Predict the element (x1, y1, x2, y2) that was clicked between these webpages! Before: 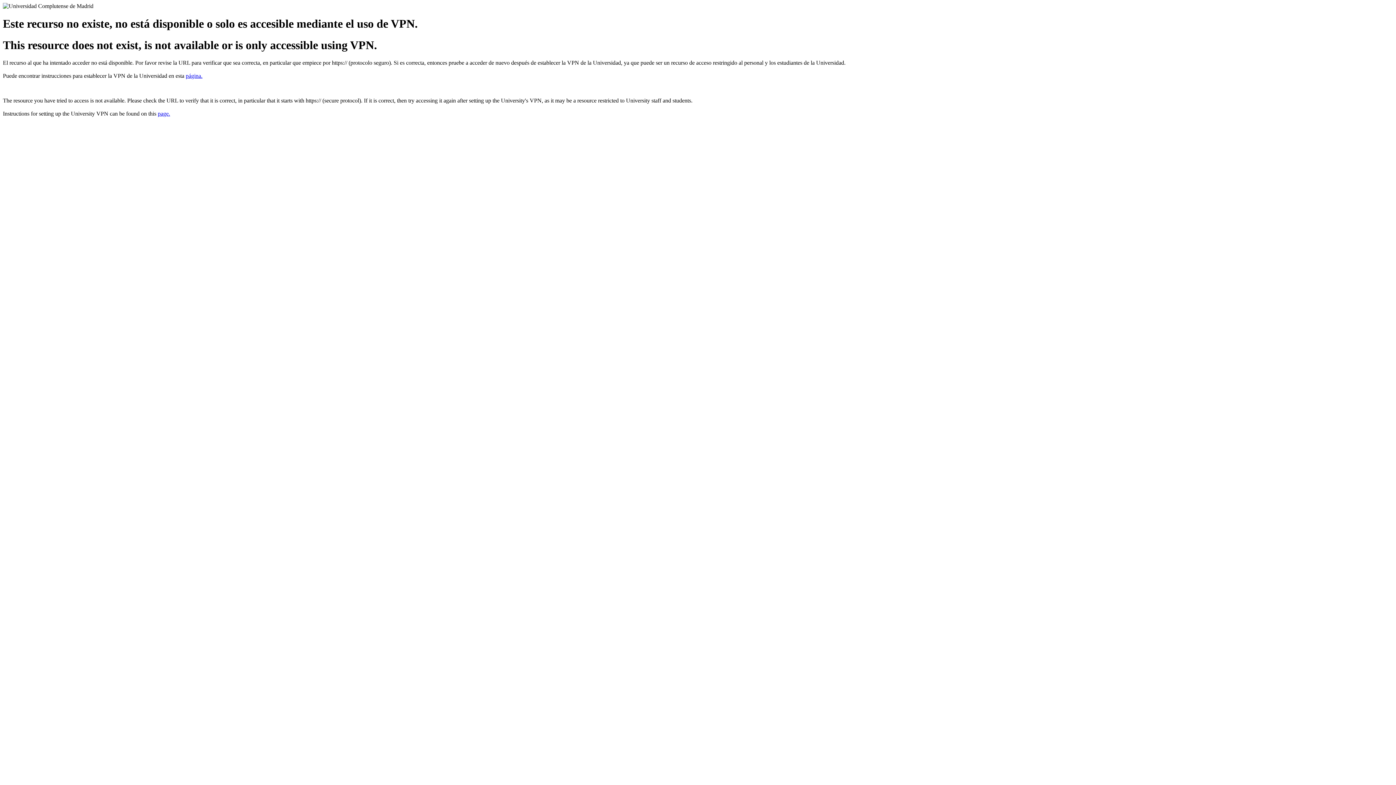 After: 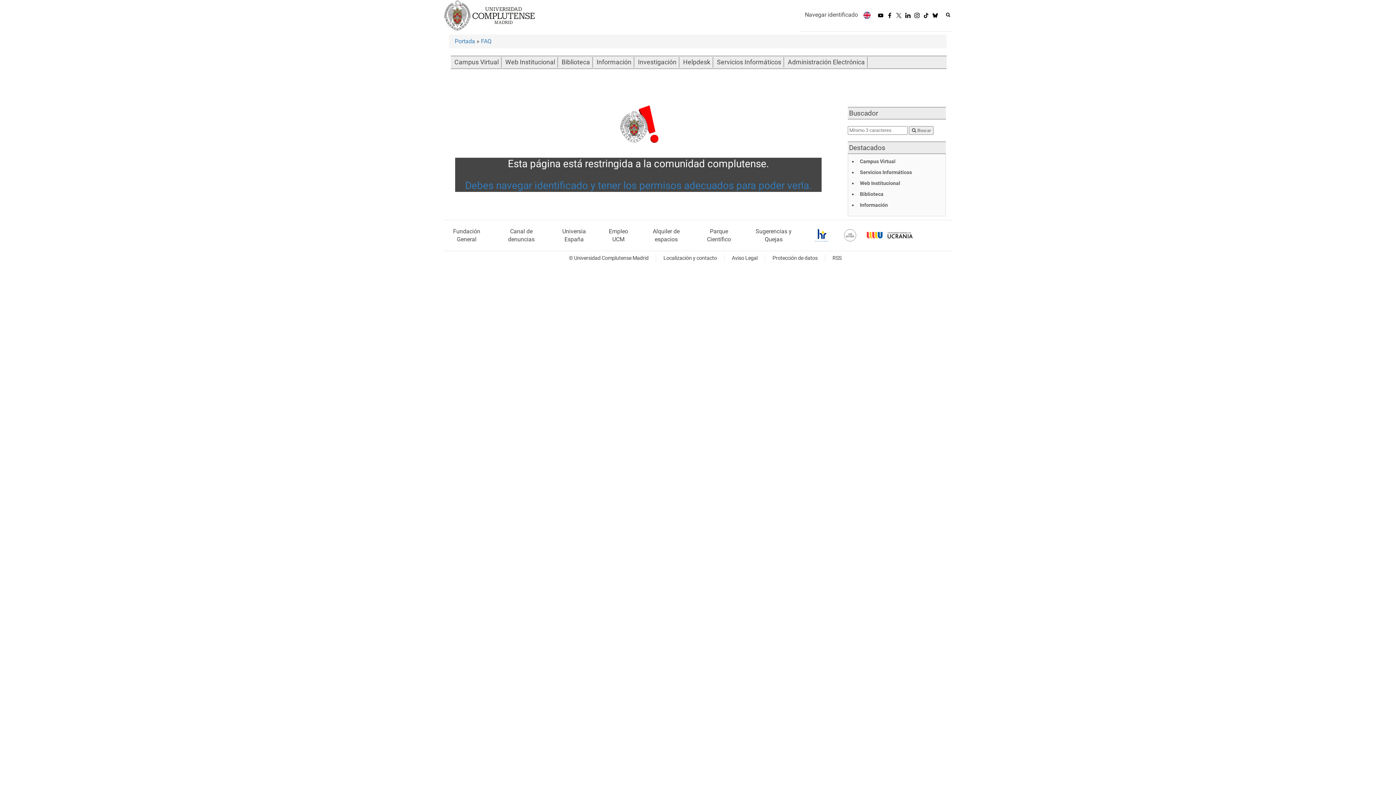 Action: label: página. bbox: (185, 72, 202, 79)